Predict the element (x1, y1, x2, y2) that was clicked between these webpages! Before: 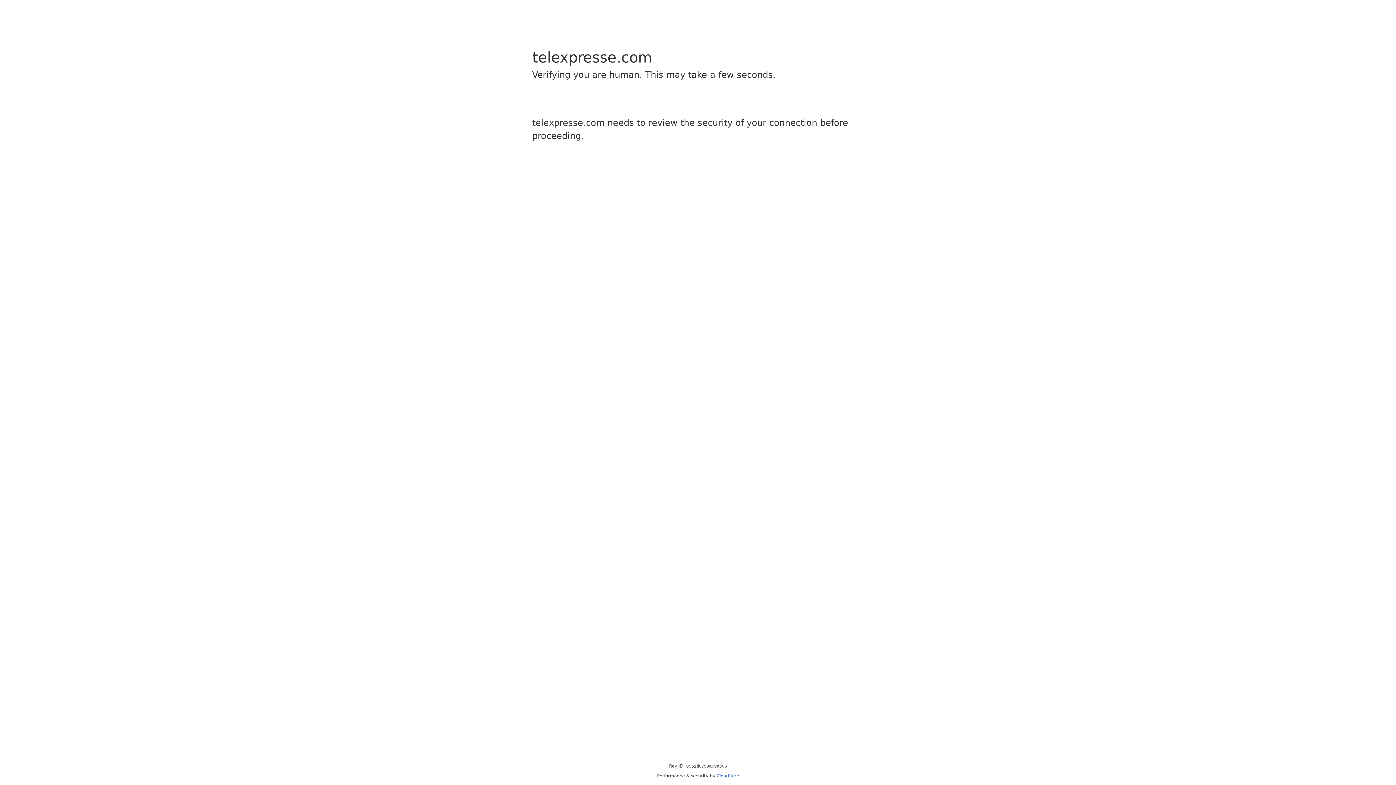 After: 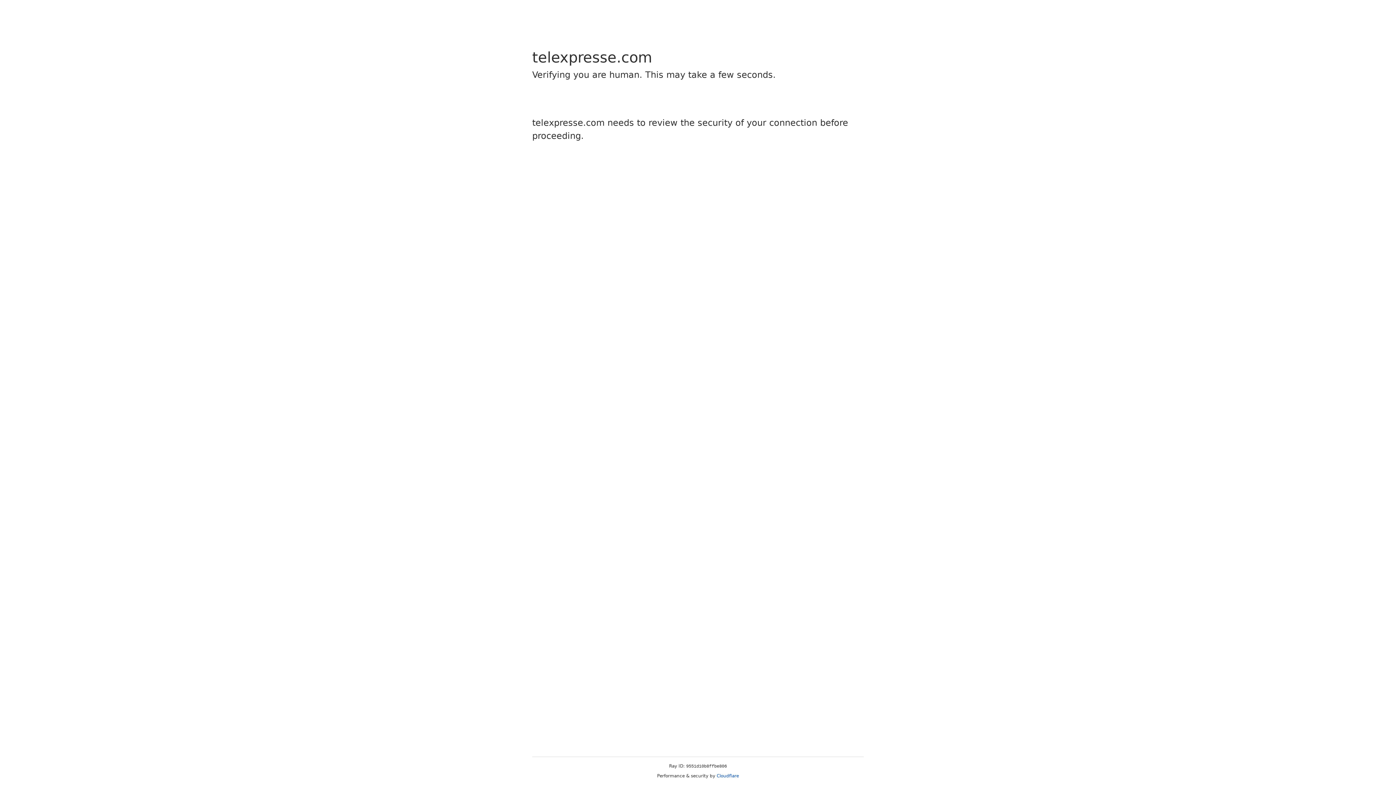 Action: label: Cloudflare bbox: (716, 773, 739, 778)